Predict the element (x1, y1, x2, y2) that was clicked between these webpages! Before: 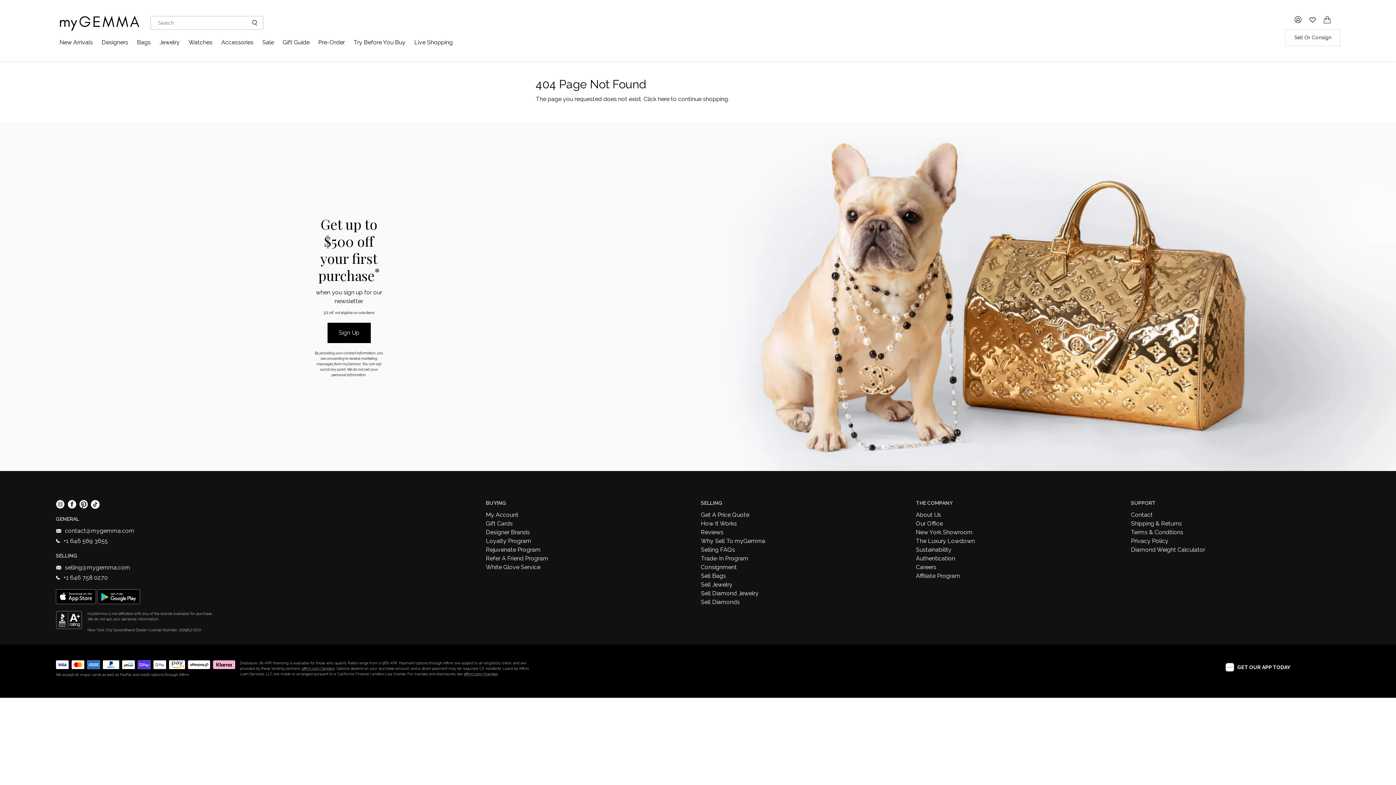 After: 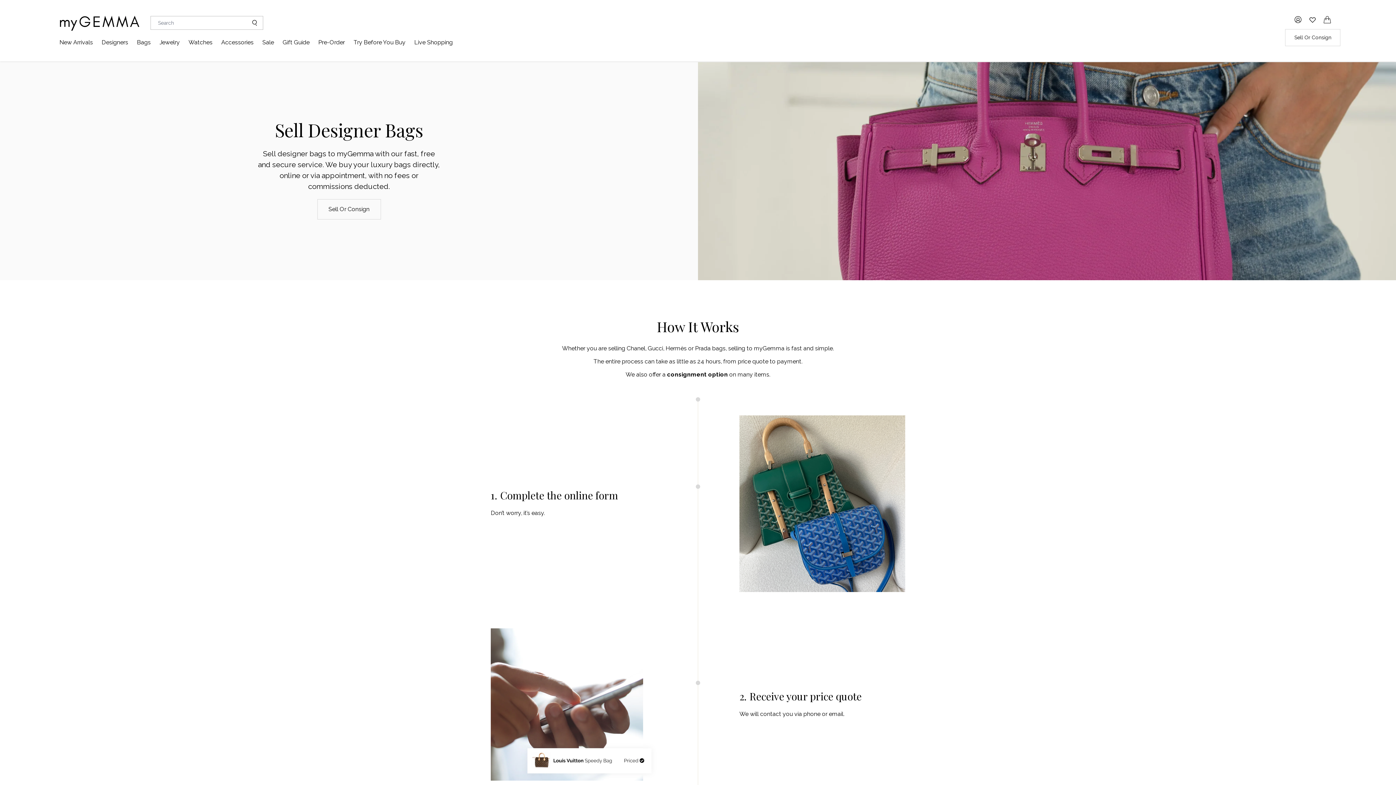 Action: label: Sell Bags bbox: (701, 571, 910, 580)